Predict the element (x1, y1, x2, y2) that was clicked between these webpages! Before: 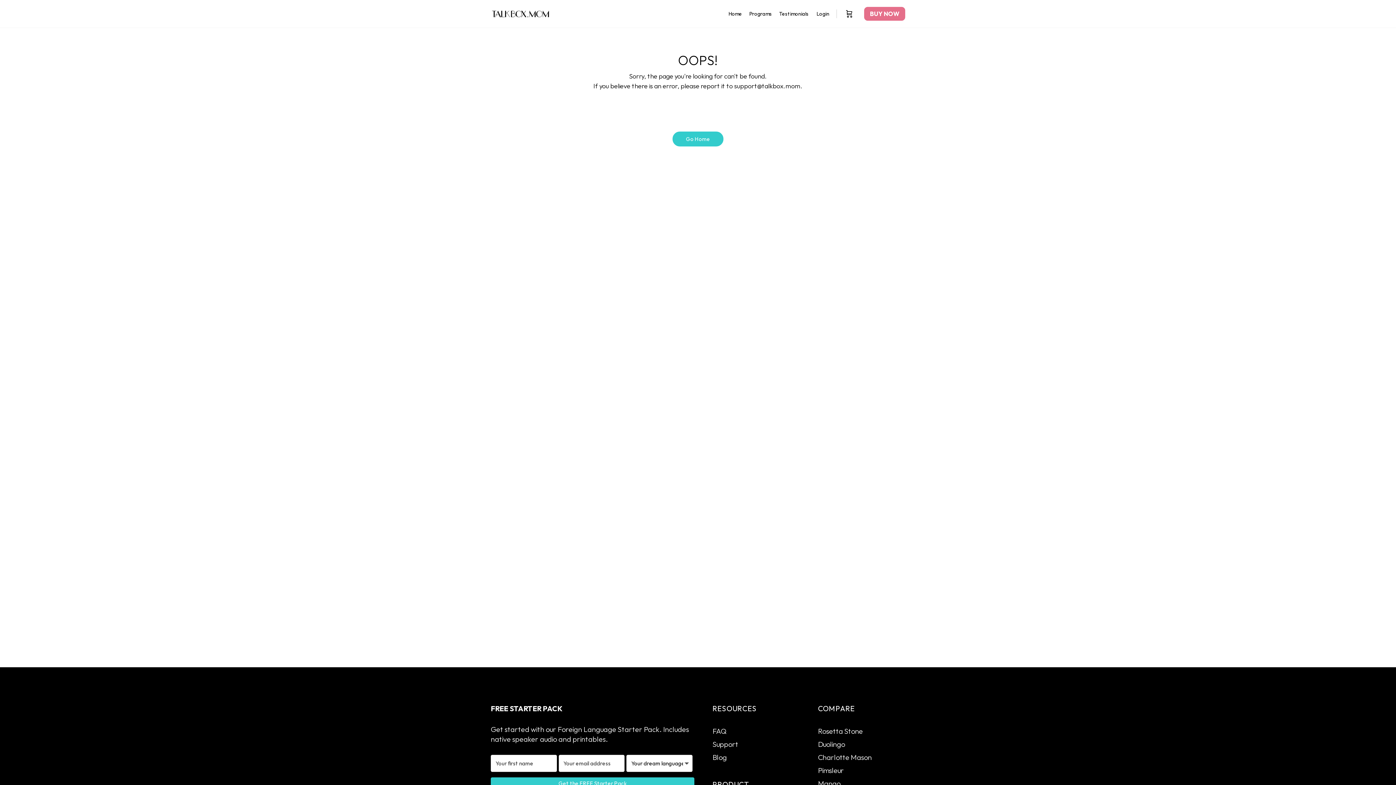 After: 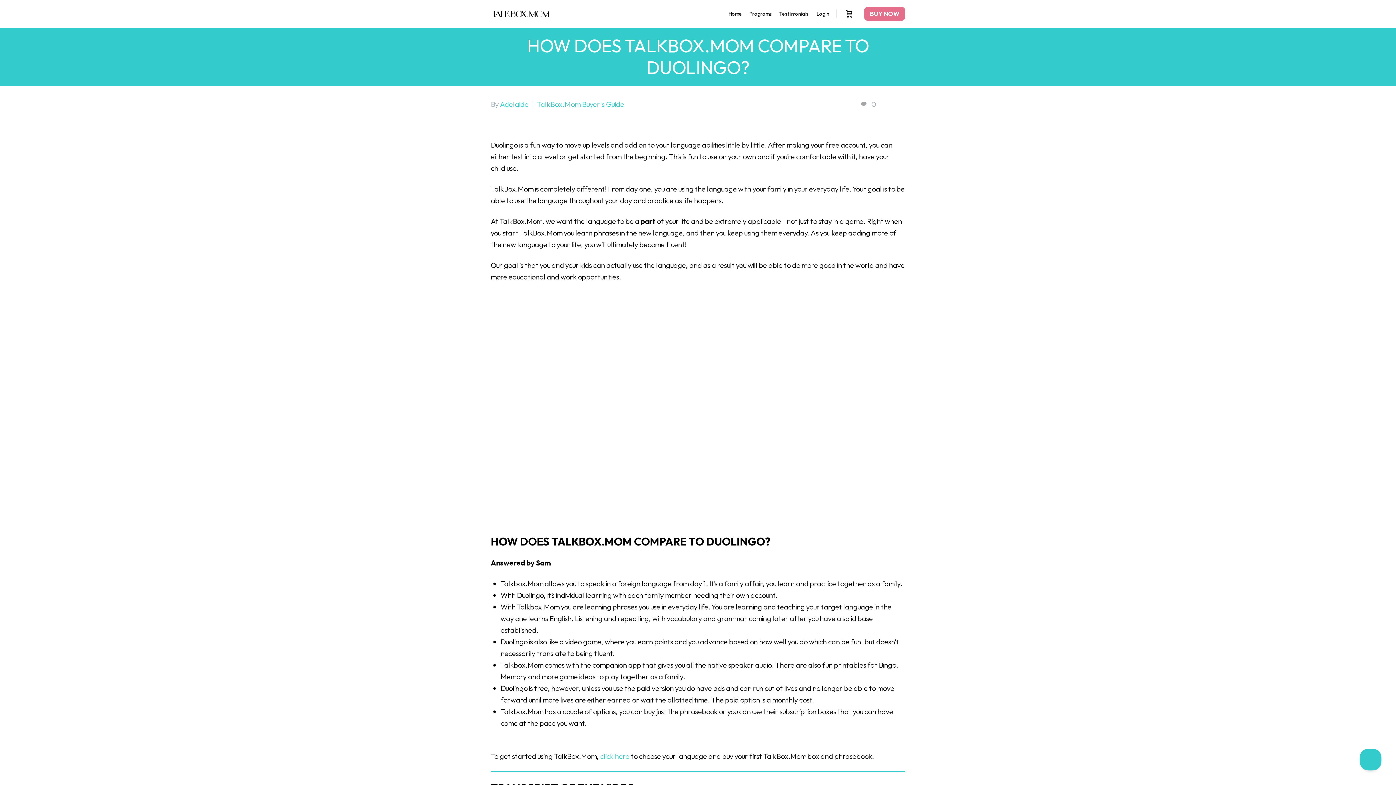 Action: label: Duolingo bbox: (818, 741, 894, 748)